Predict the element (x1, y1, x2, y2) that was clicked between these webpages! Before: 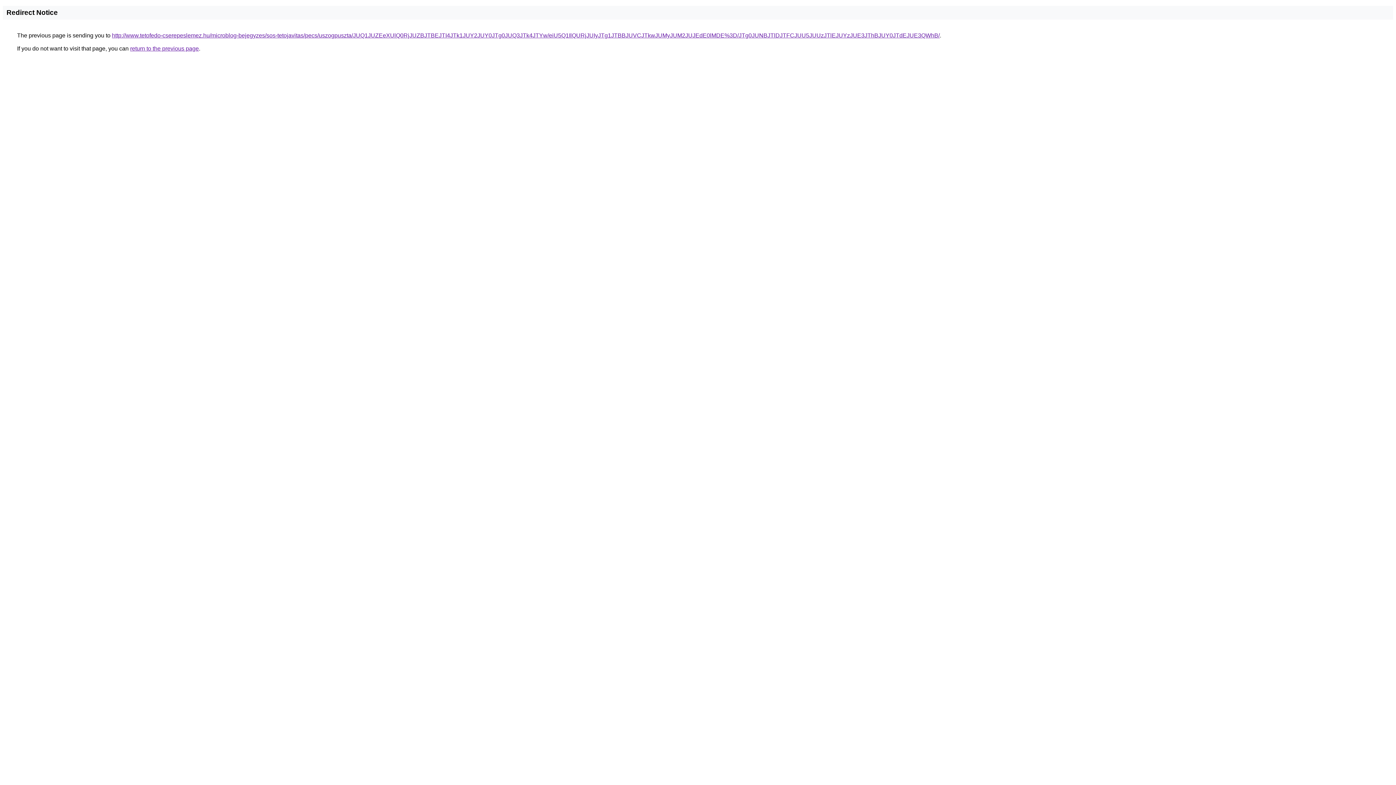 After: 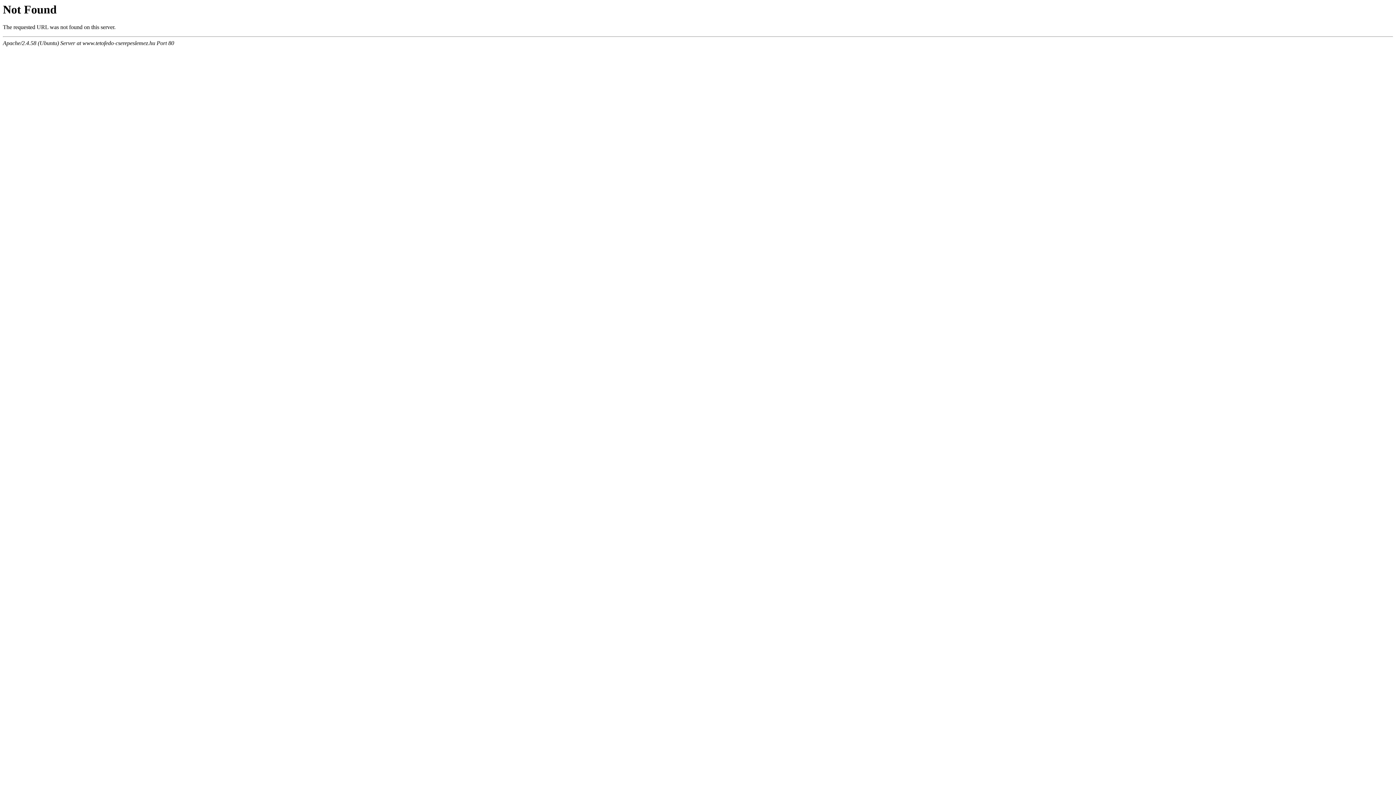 Action: label: http://www.tetofedo-cserepeslemez.hu/microblog-bejegyzes/sos-tetojavitas/pecs/uszogpuszta/JUQ1JUZEeXUlQ0RjJUZBJTBEJTI4JTk1JUY2JUY0JTg0JUQ3JTk4JTYw/eiU5Q1IlQURjJUIyJTg1JTBBJUVCJTkwJUMyJUM2JUJEdE0lMDE%3D/JTg0JUNBJTlDJTFCJUU5JUUzJTlEJUYzJUE3JThBJUY0JTdEJUE3QWhB/ bbox: (112, 32, 940, 38)